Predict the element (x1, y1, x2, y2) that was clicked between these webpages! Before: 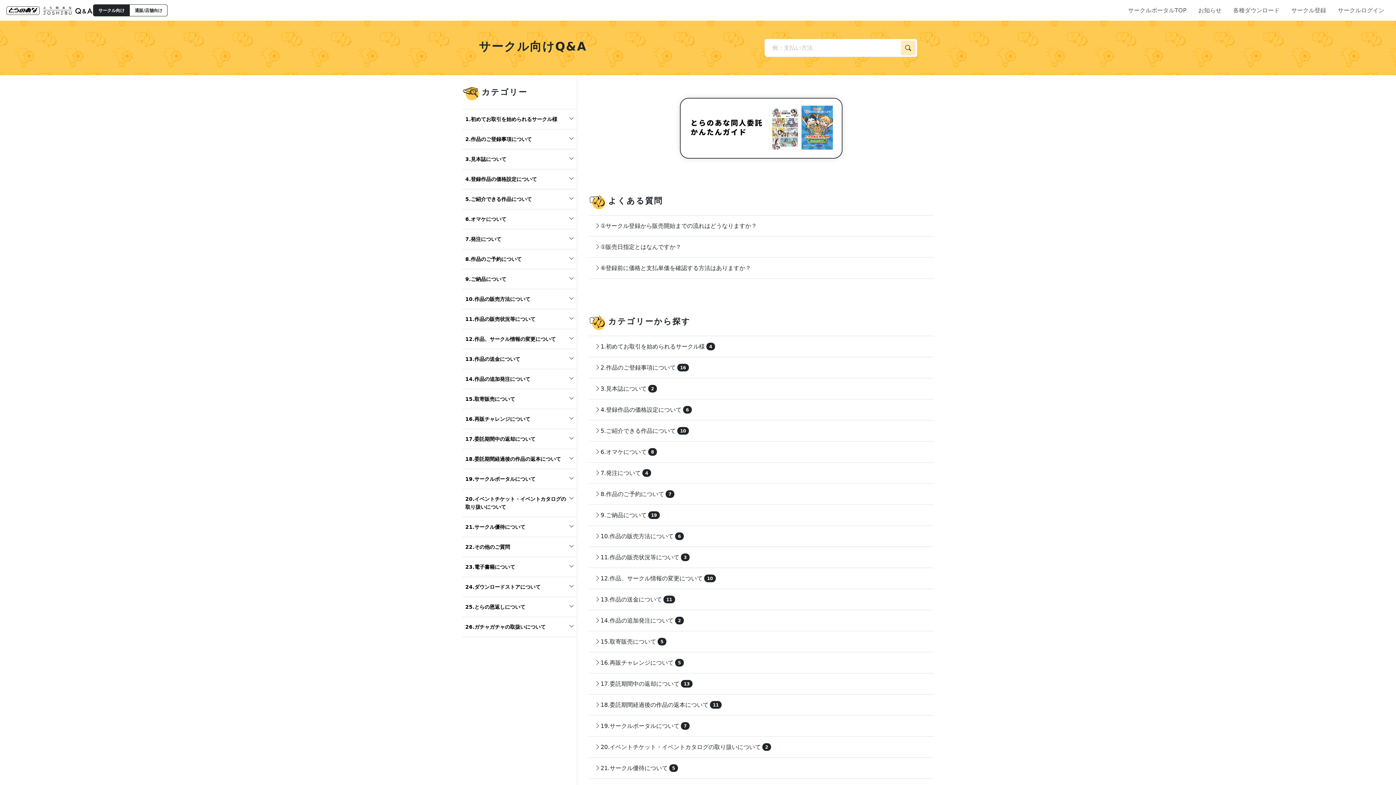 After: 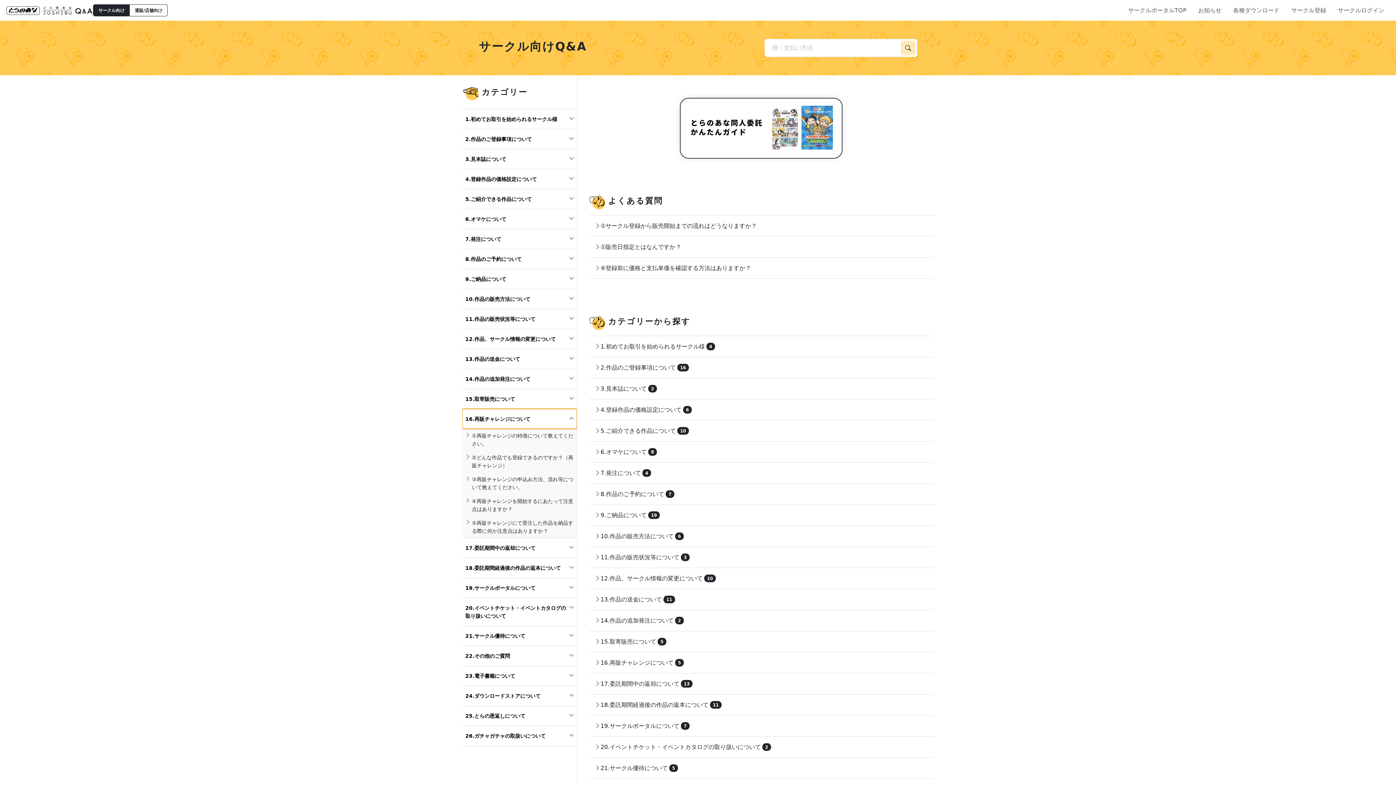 Action: label: 16.再販チャレンジについて bbox: (462, 409, 577, 429)